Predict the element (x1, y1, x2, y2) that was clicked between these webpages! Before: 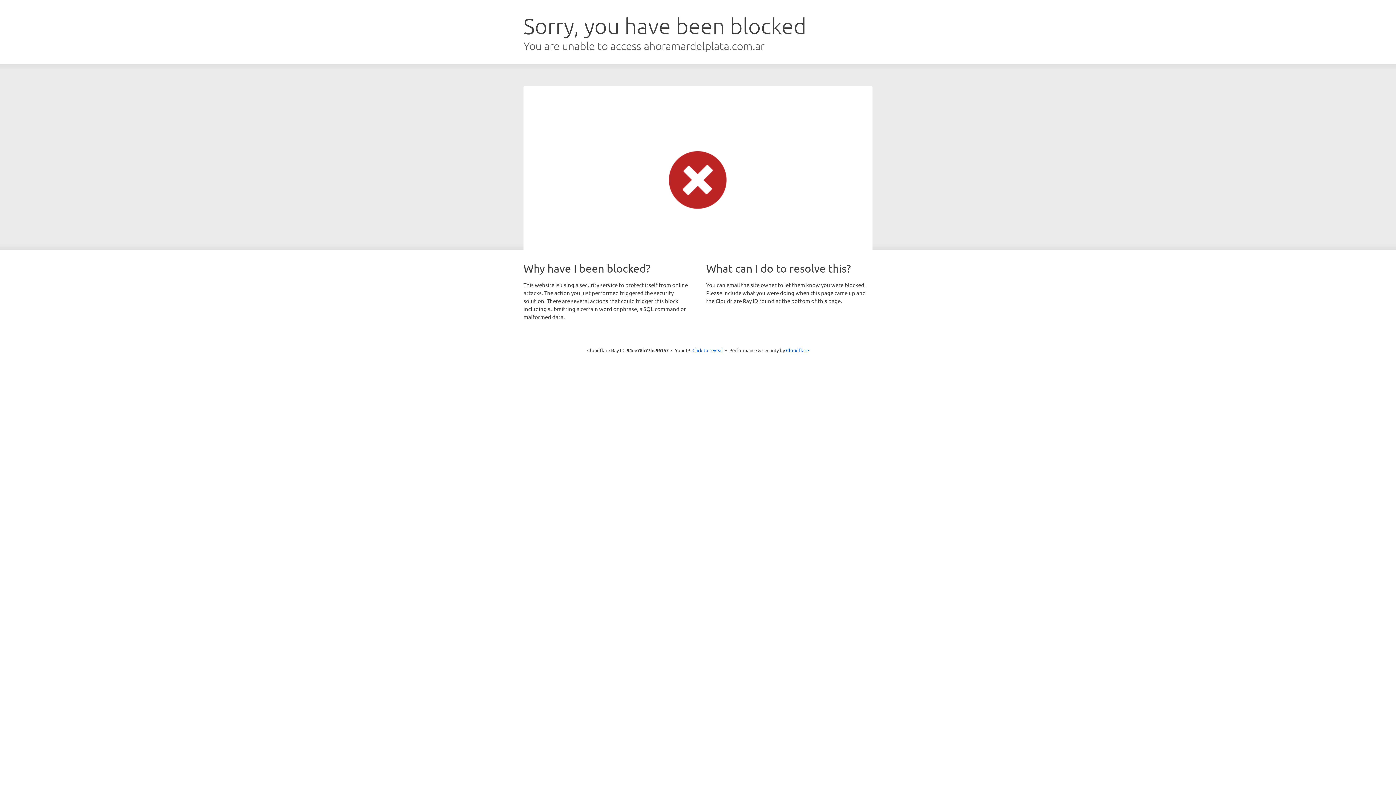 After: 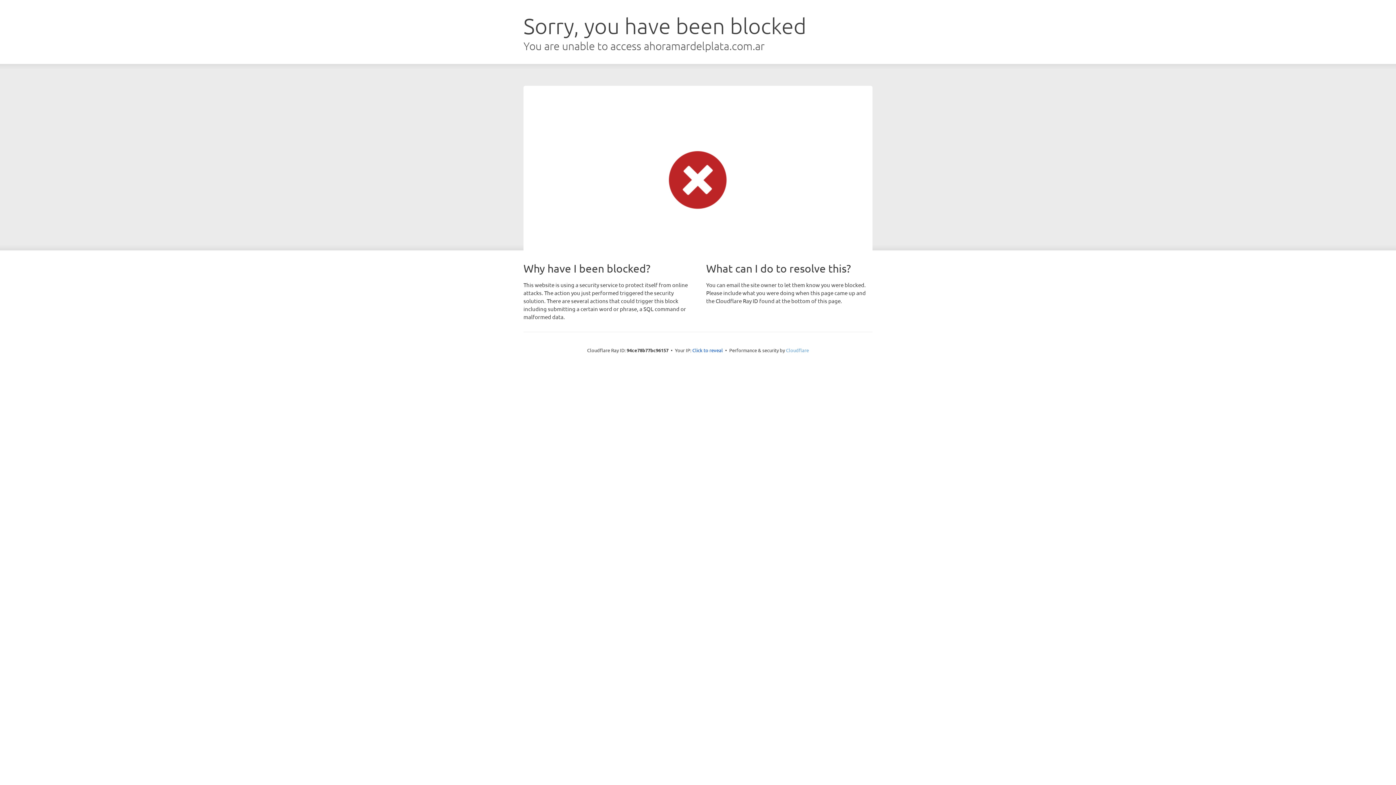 Action: bbox: (786, 347, 809, 353) label: Cloudflare